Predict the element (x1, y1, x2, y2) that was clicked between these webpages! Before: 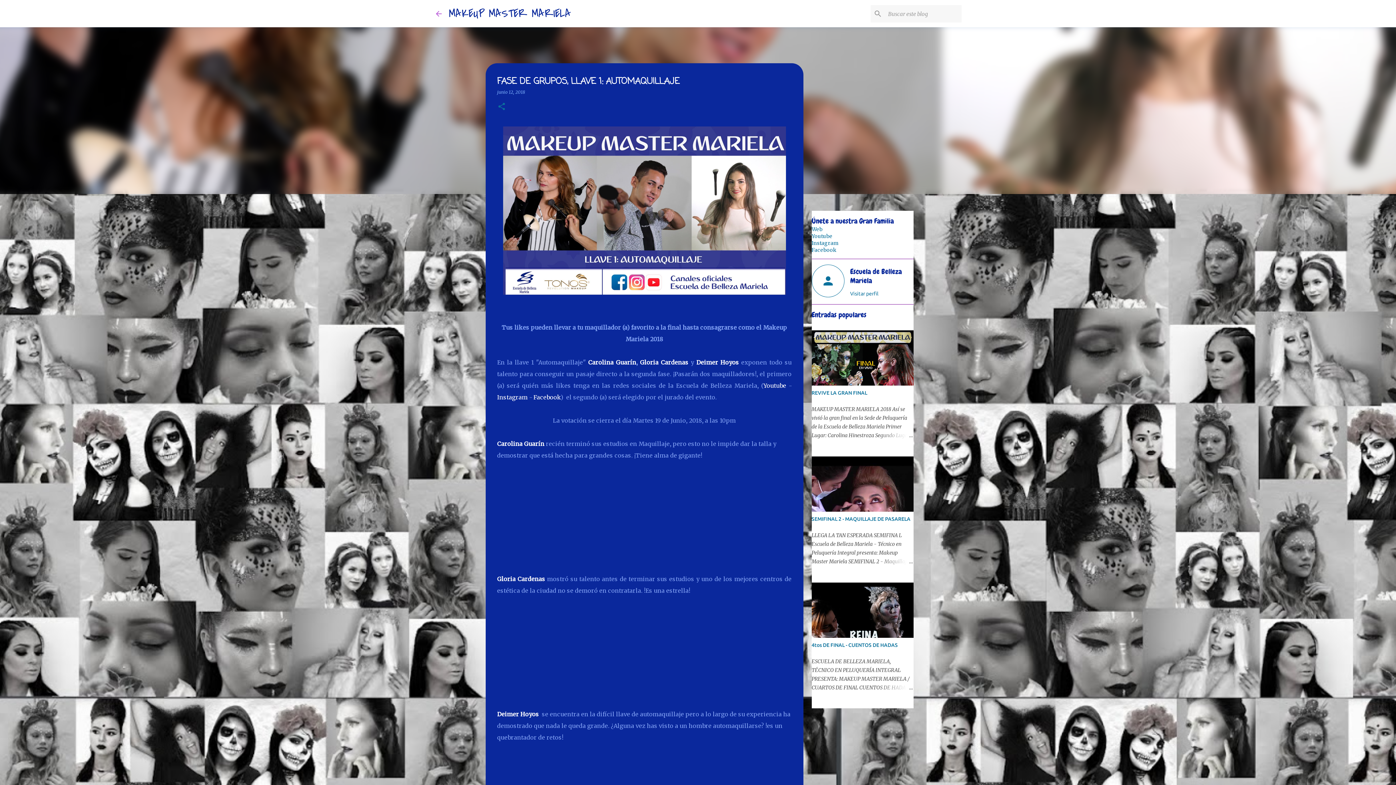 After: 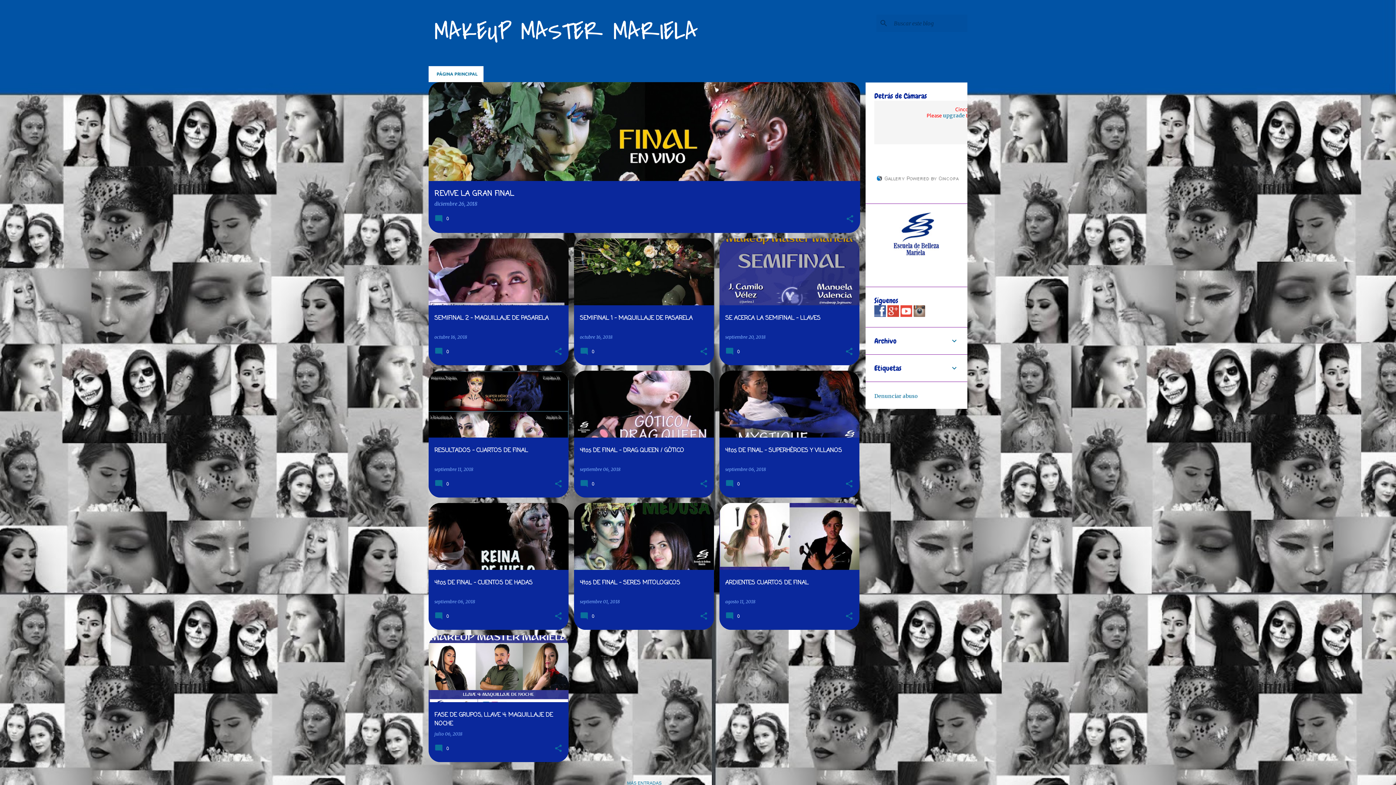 Action: bbox: (449, 5, 571, 21) label: MAKEUP MASTER MARIELA